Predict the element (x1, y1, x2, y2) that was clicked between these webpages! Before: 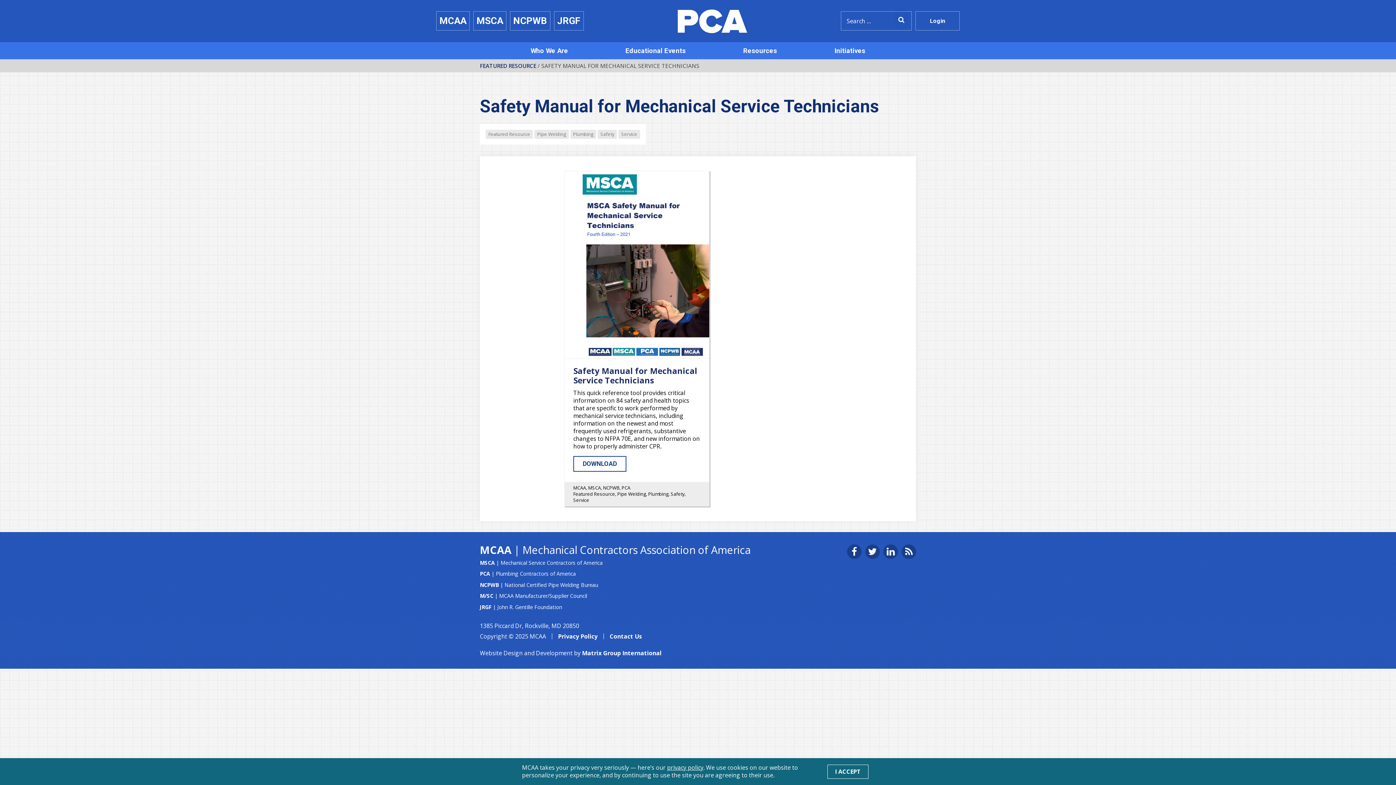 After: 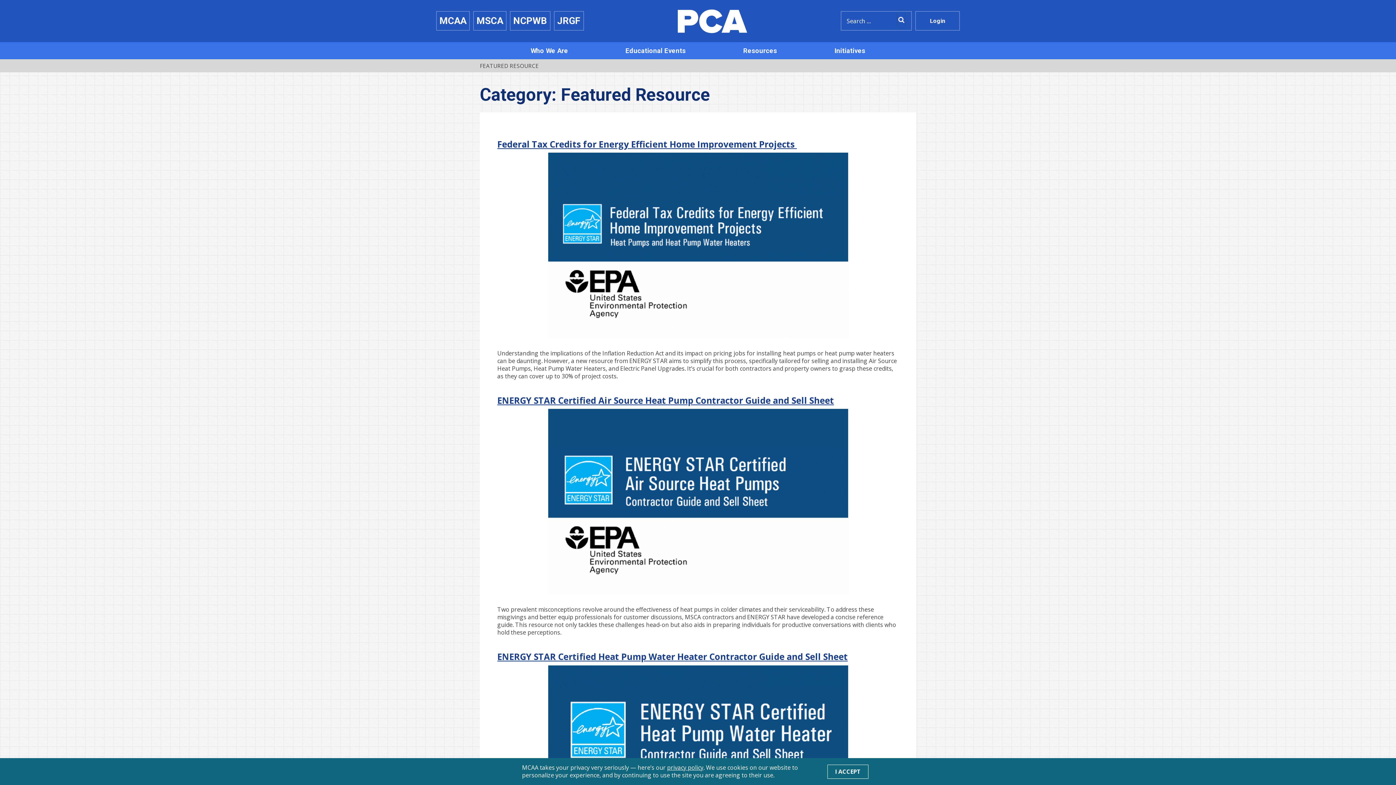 Action: bbox: (480, 62, 536, 69) label: FEATURED RESOURCE